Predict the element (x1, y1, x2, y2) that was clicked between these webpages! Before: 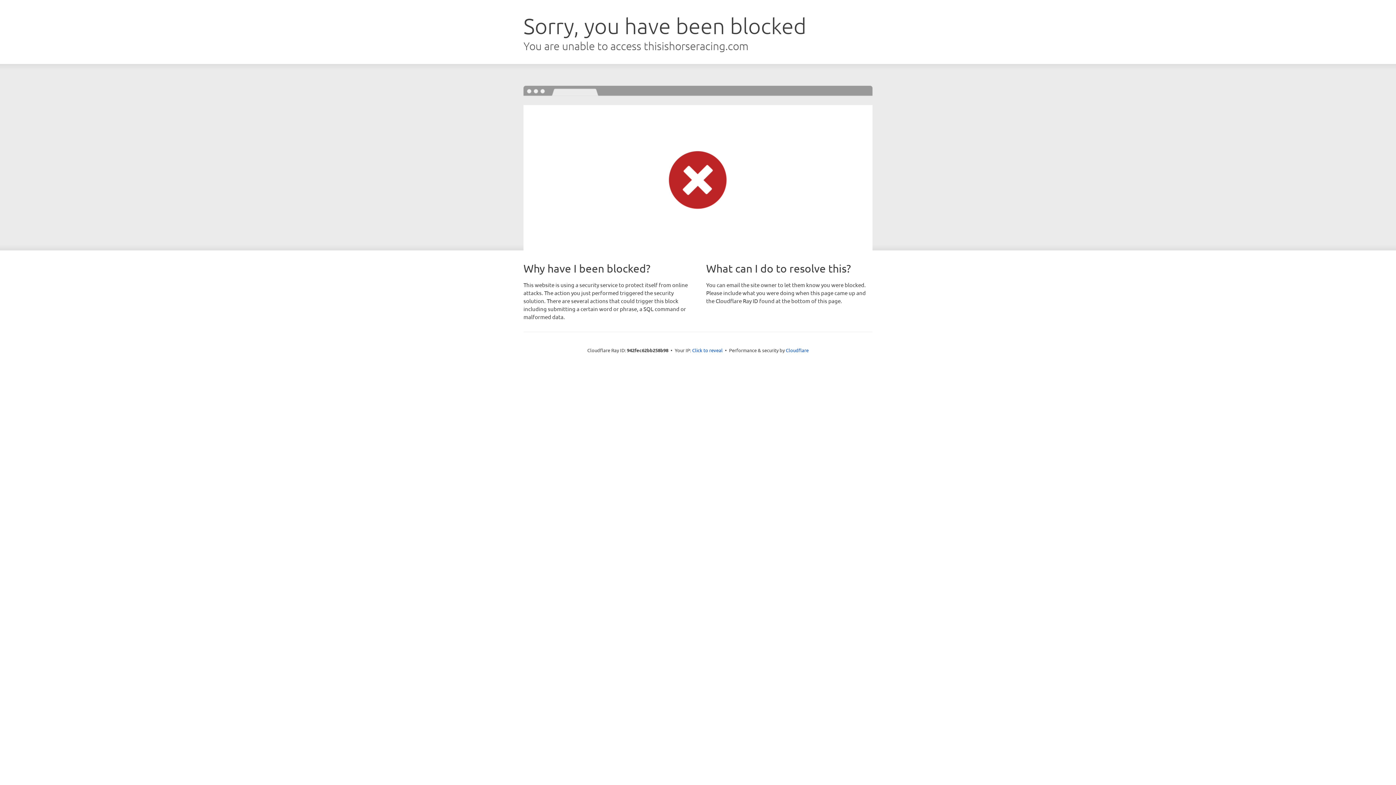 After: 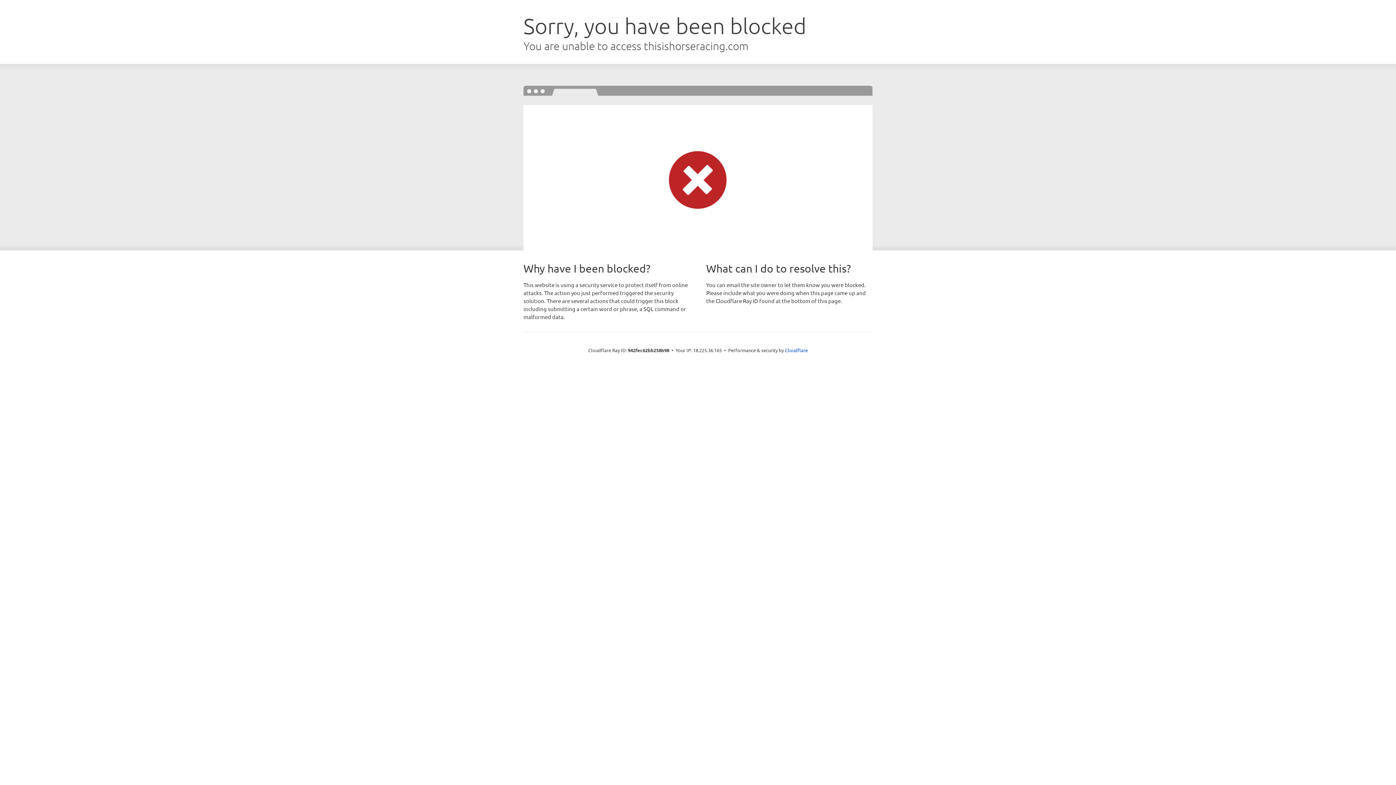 Action: label: Click to reveal bbox: (692, 346, 722, 353)